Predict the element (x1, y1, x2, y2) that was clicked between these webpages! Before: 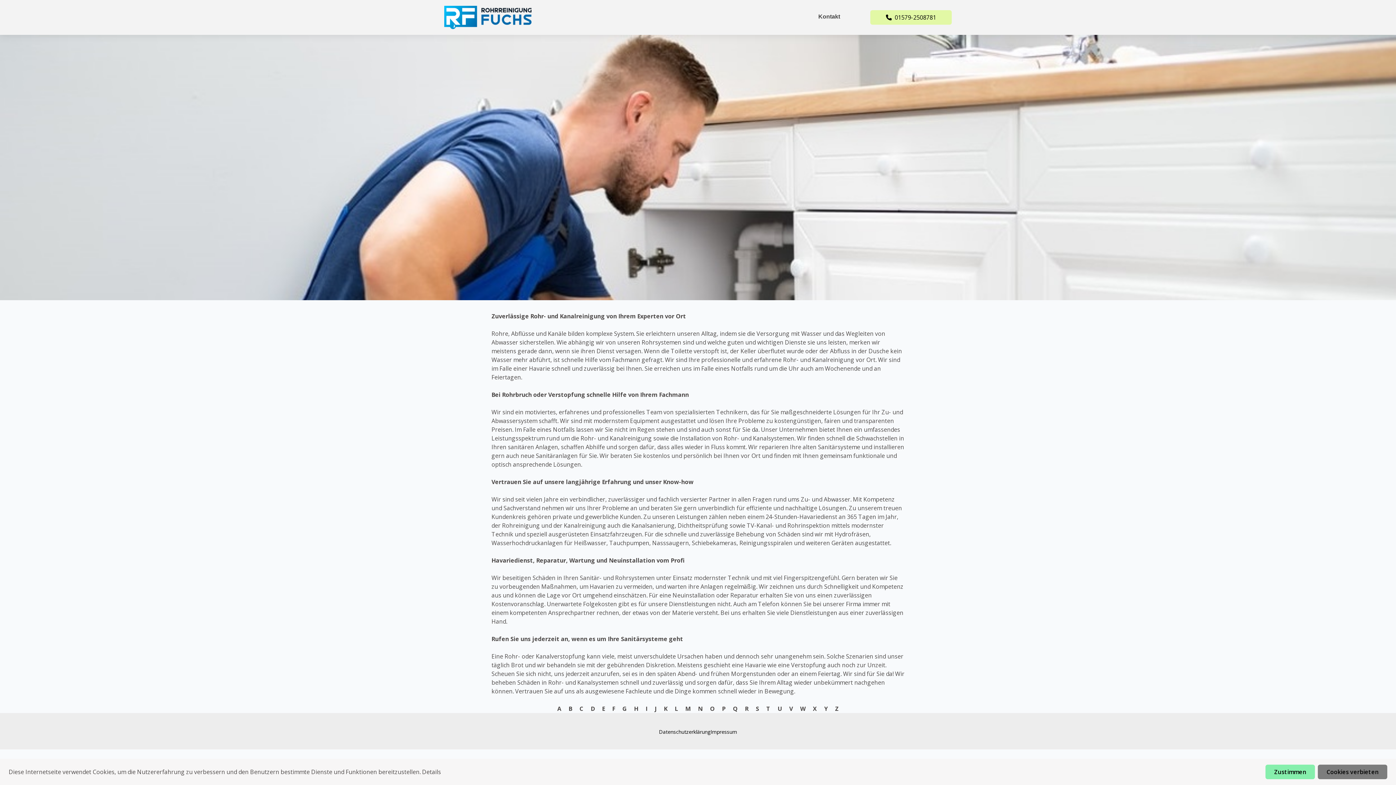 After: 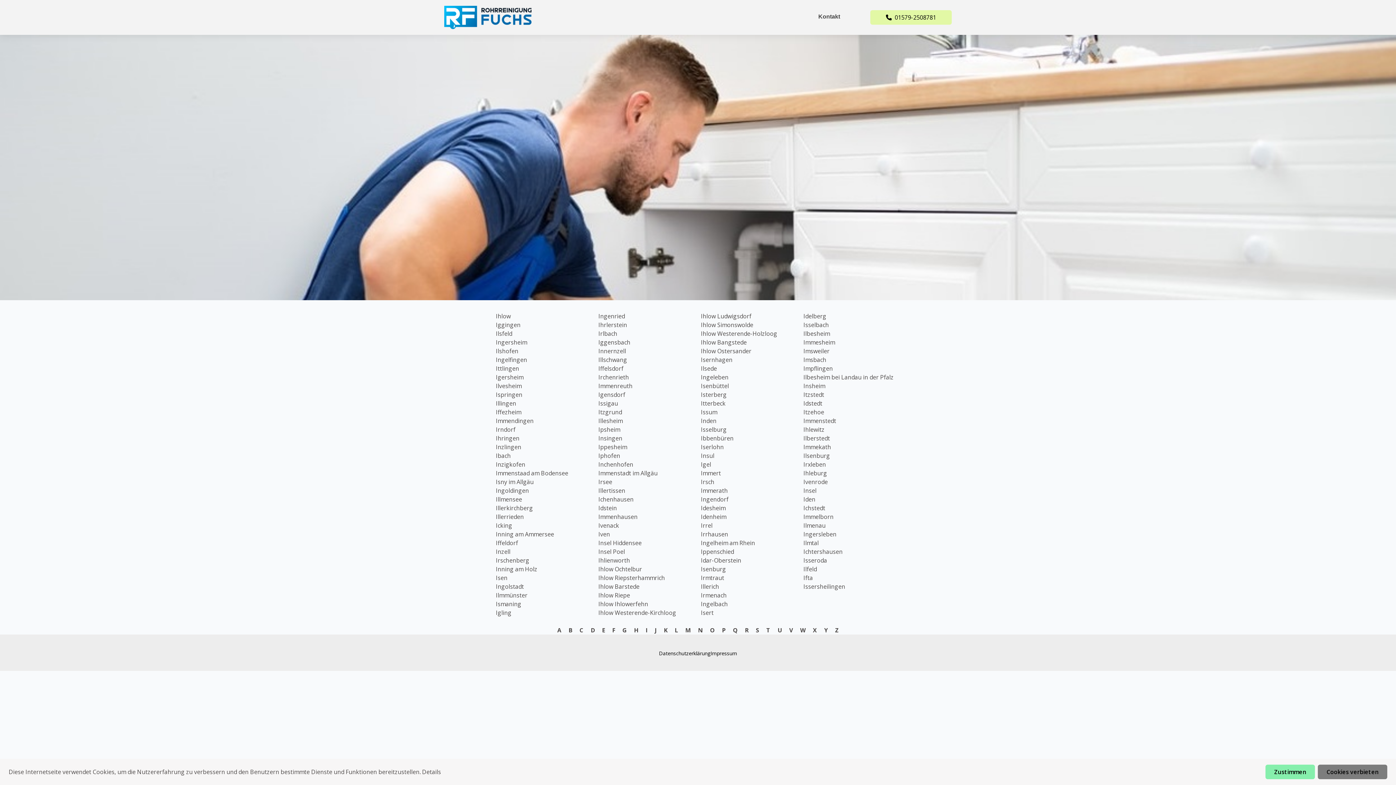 Action: label: I bbox: (642, 705, 650, 713)